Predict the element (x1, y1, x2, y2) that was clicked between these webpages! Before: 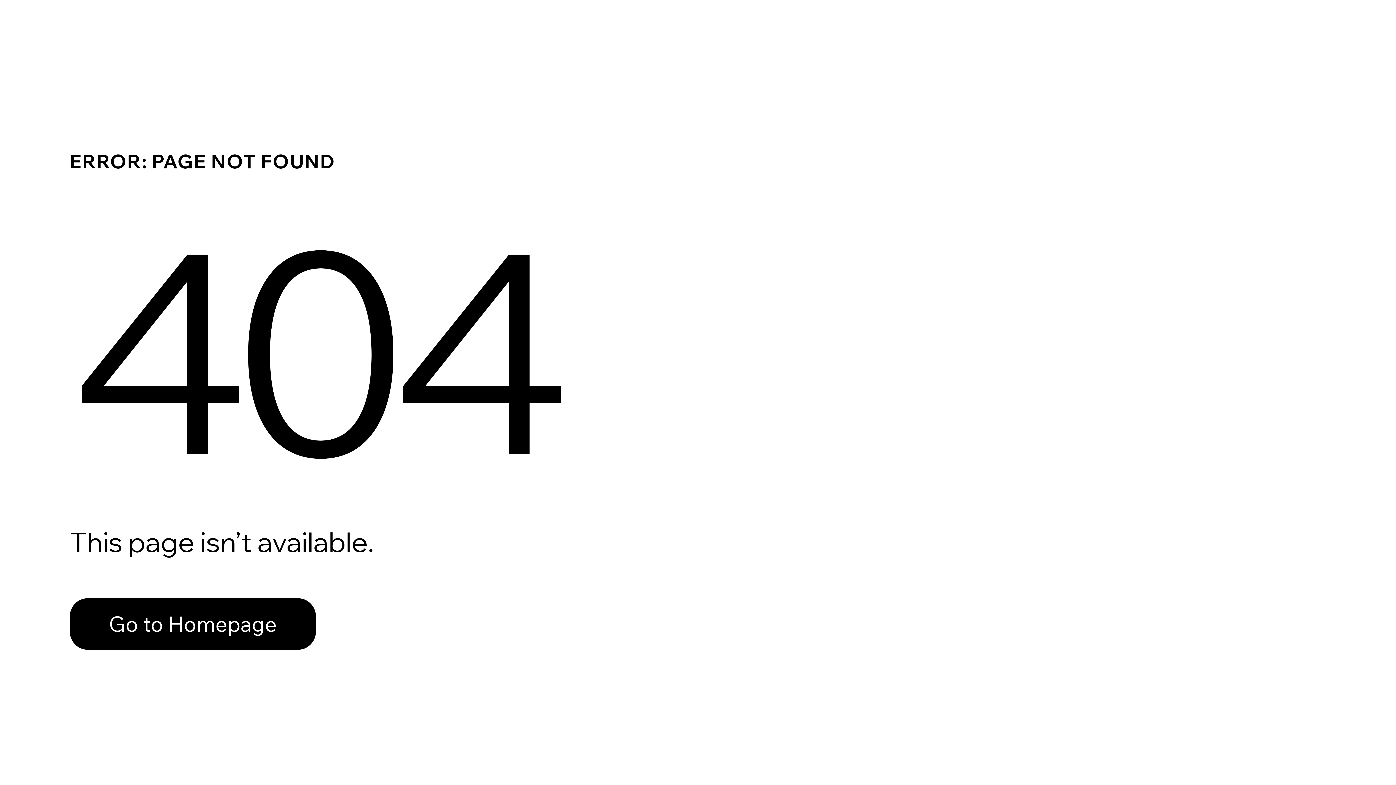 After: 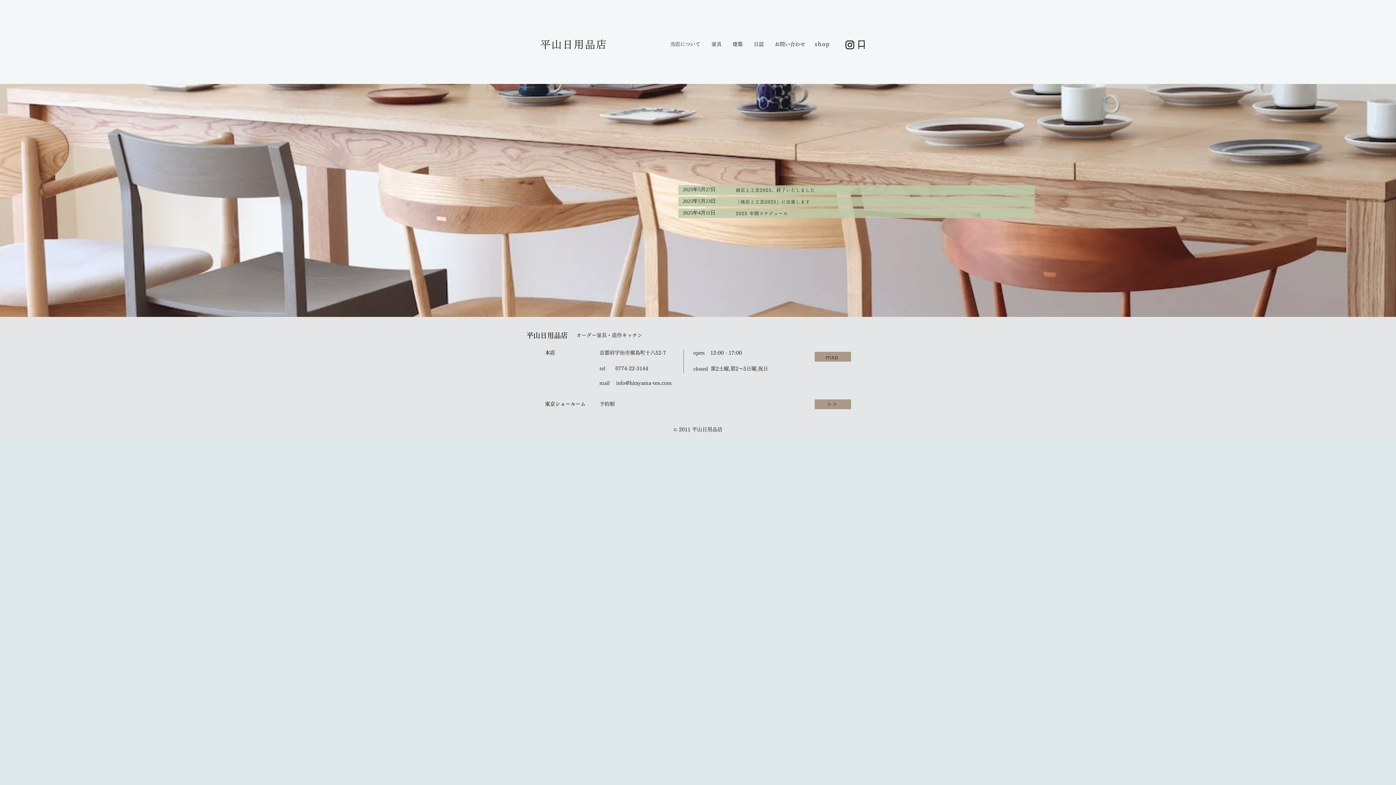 Action: label: Go to Homepage bbox: (69, 598, 316, 650)